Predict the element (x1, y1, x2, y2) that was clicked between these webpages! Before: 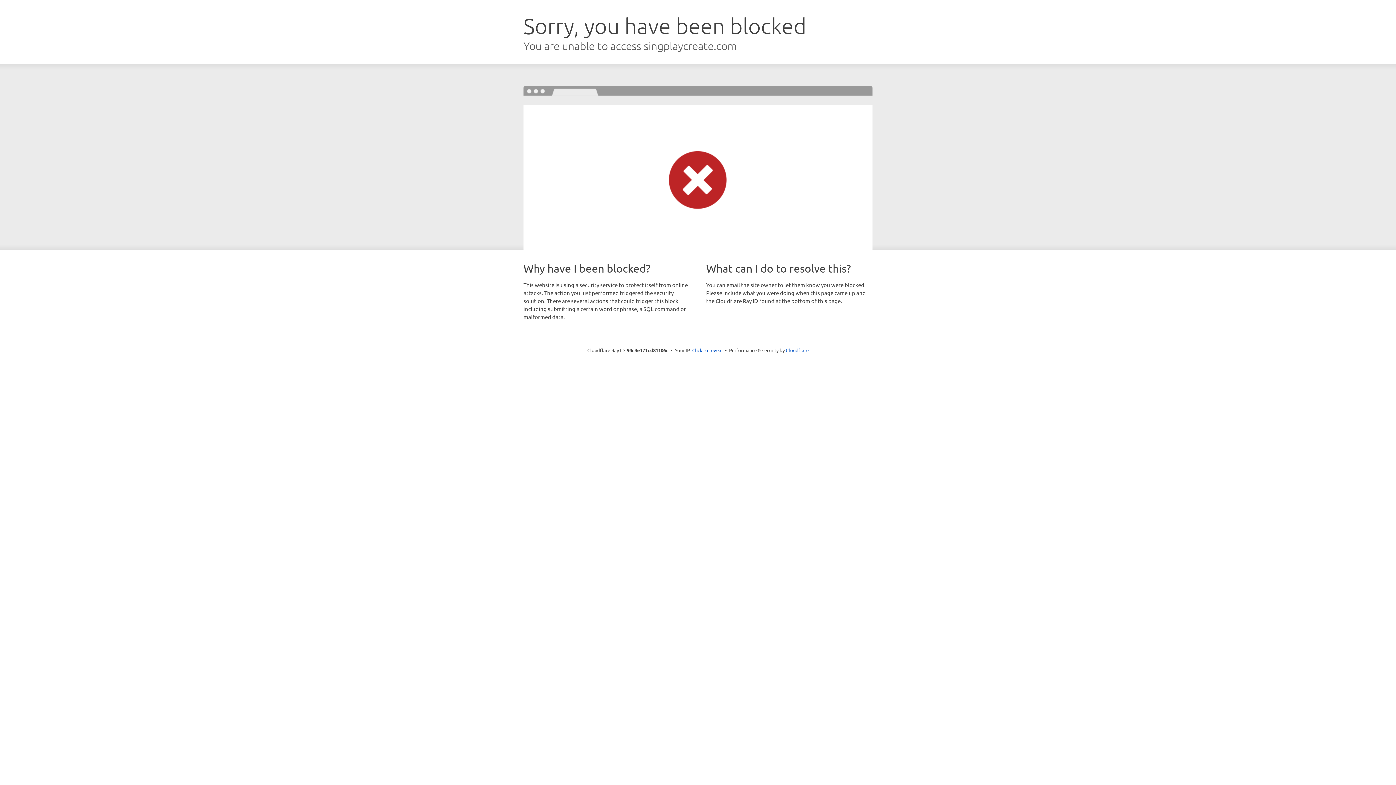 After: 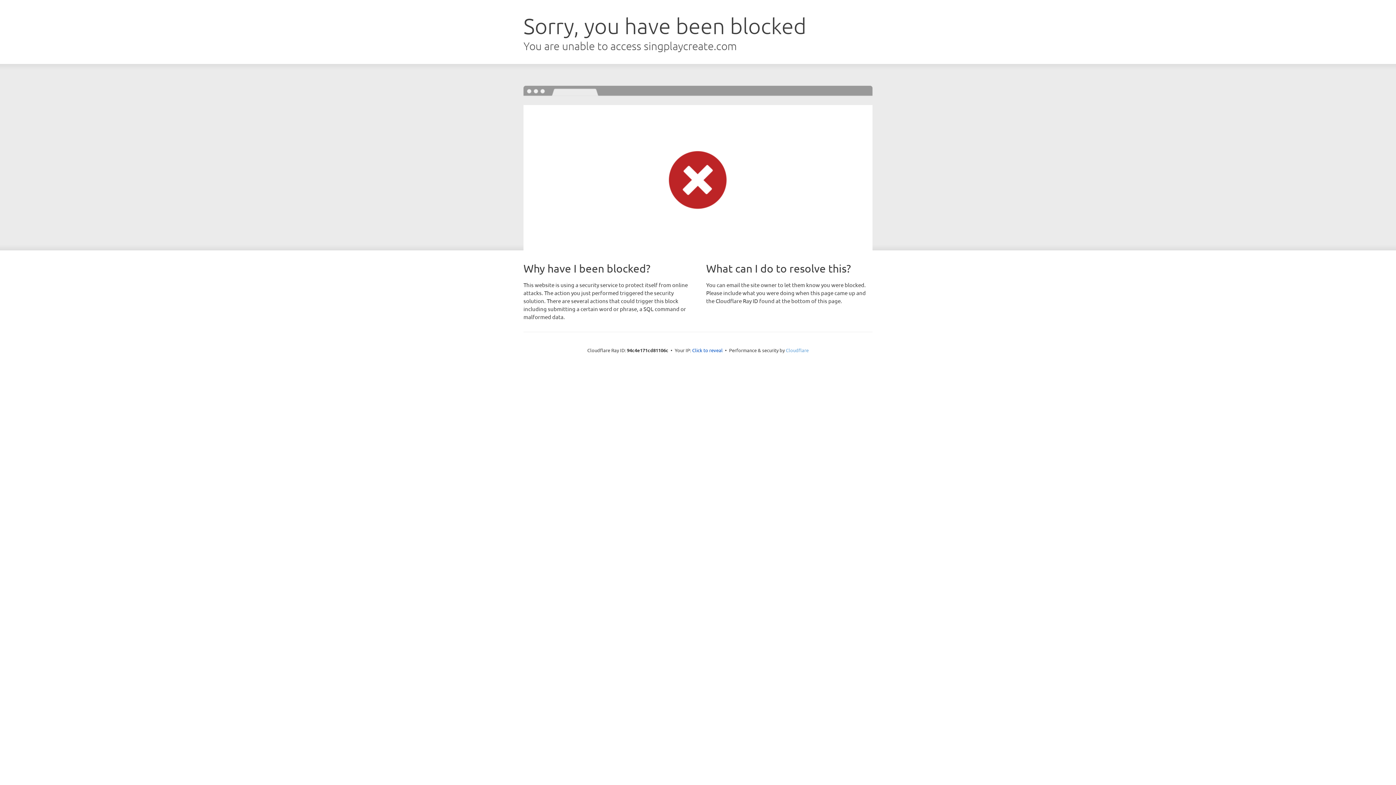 Action: bbox: (786, 347, 808, 353) label: Cloudflare